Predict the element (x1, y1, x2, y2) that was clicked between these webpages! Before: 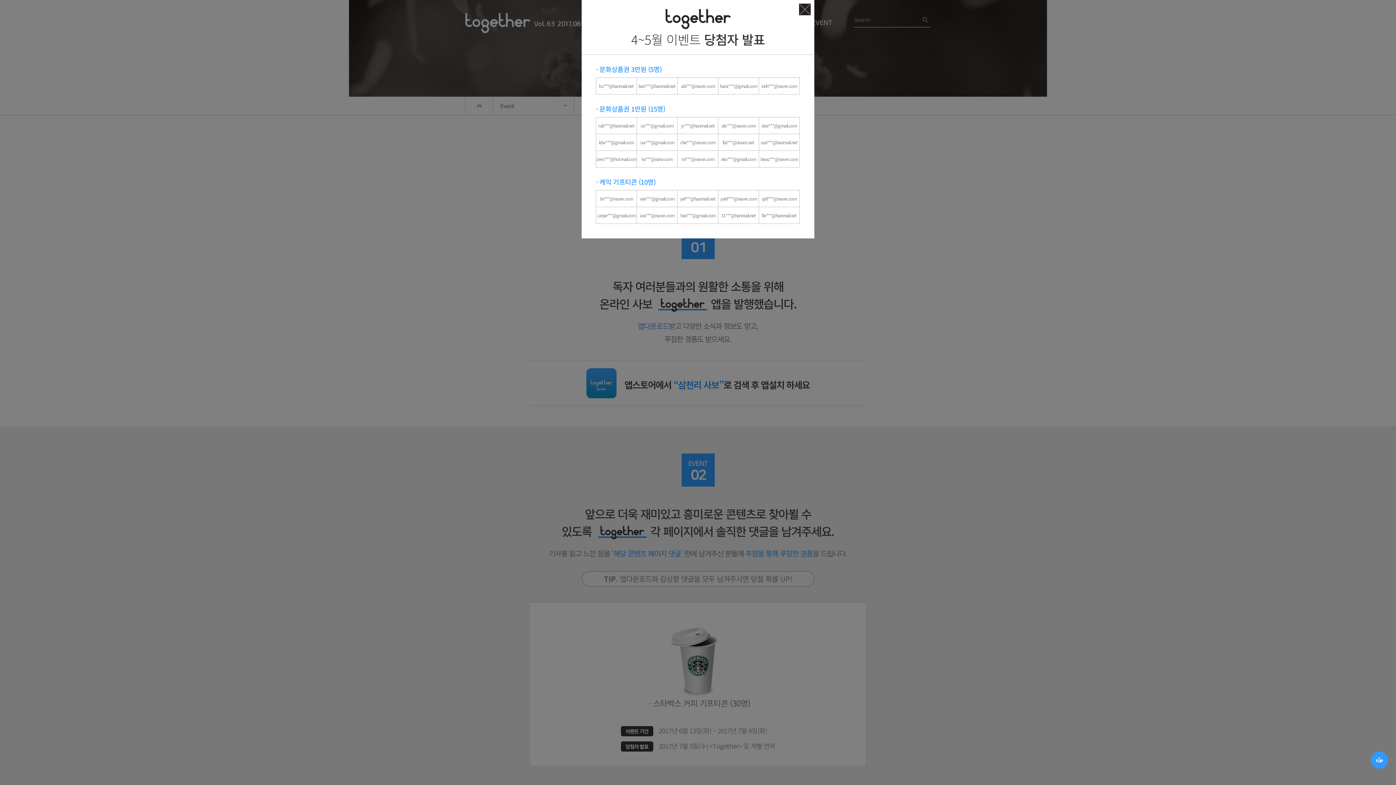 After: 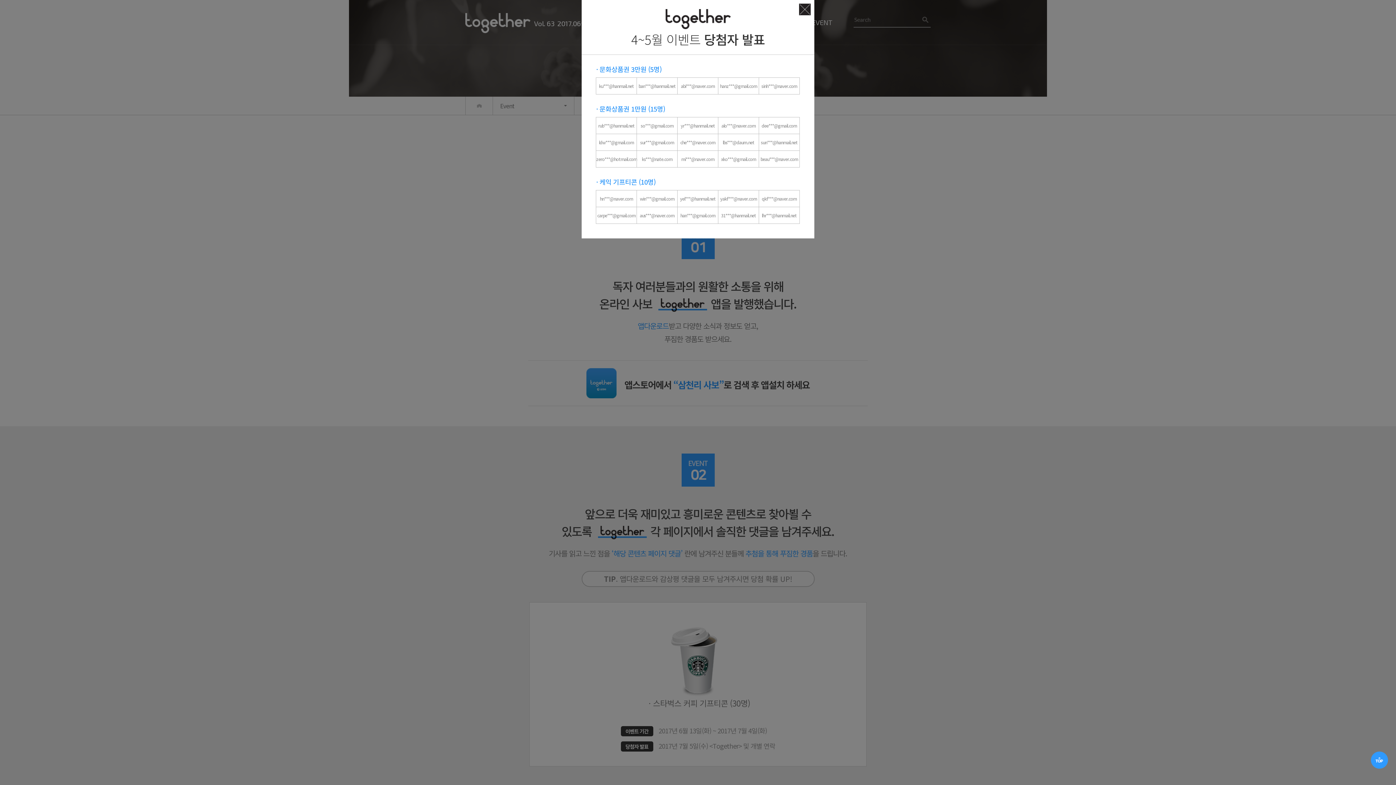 Action: bbox: (1371, 752, 1389, 769) label: TOP